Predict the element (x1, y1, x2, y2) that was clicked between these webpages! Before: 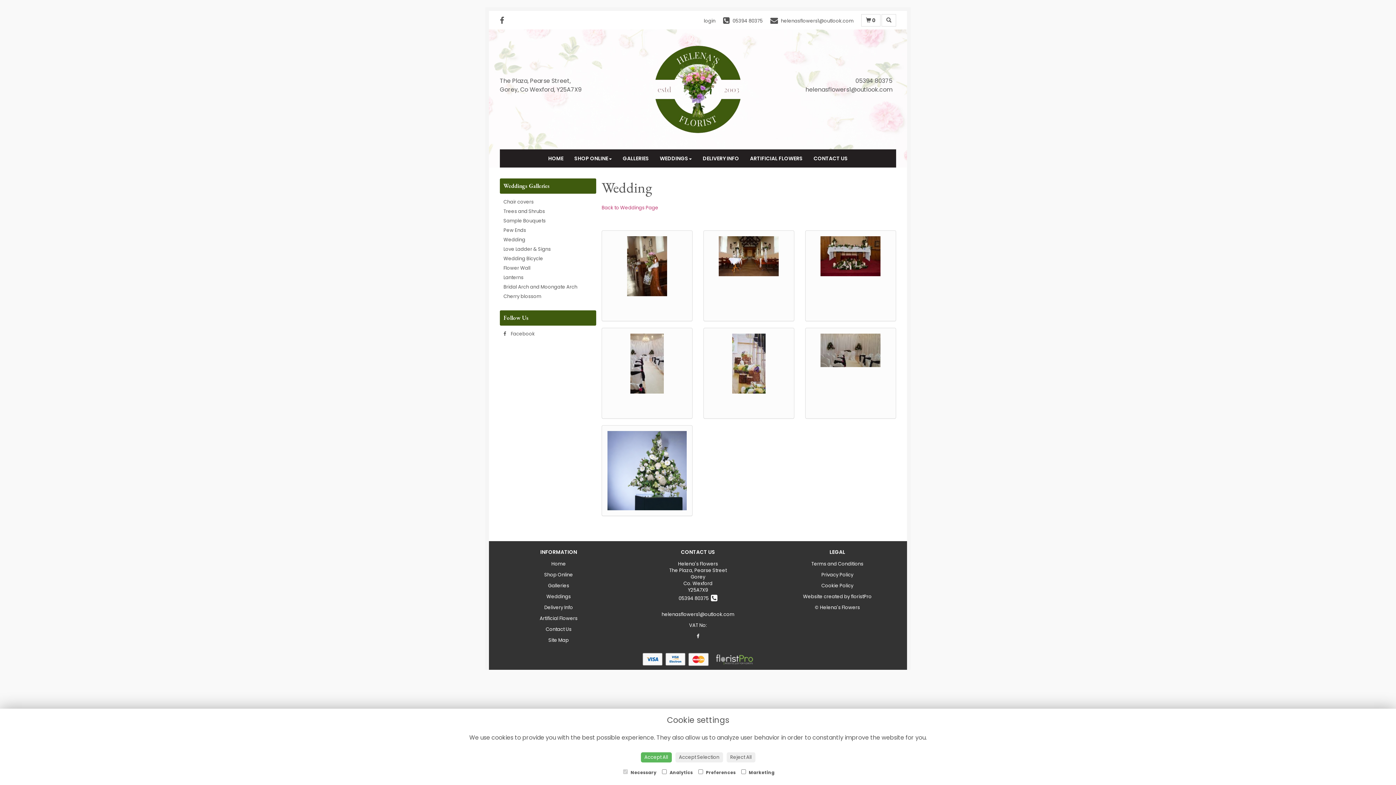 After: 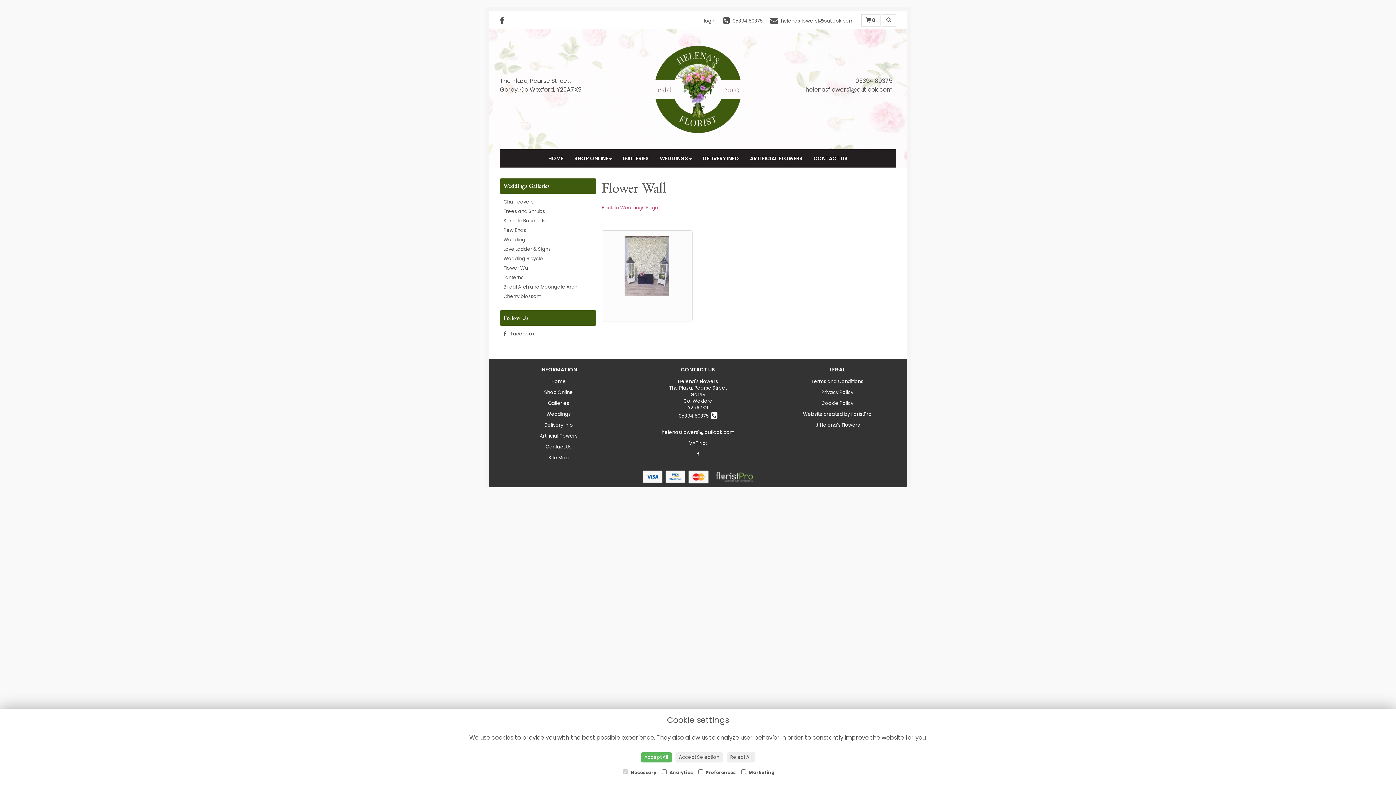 Action: bbox: (503, 264, 530, 271) label: Flower Wall